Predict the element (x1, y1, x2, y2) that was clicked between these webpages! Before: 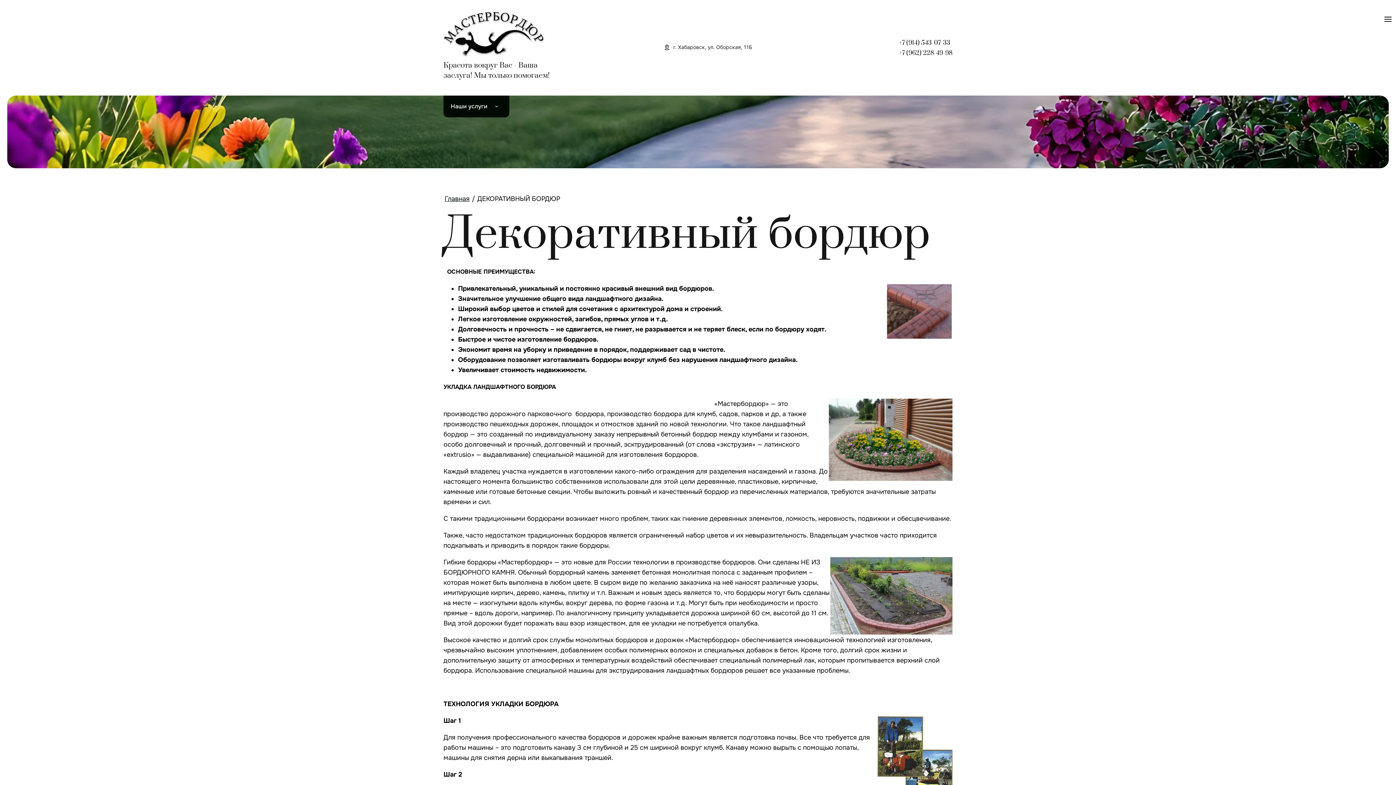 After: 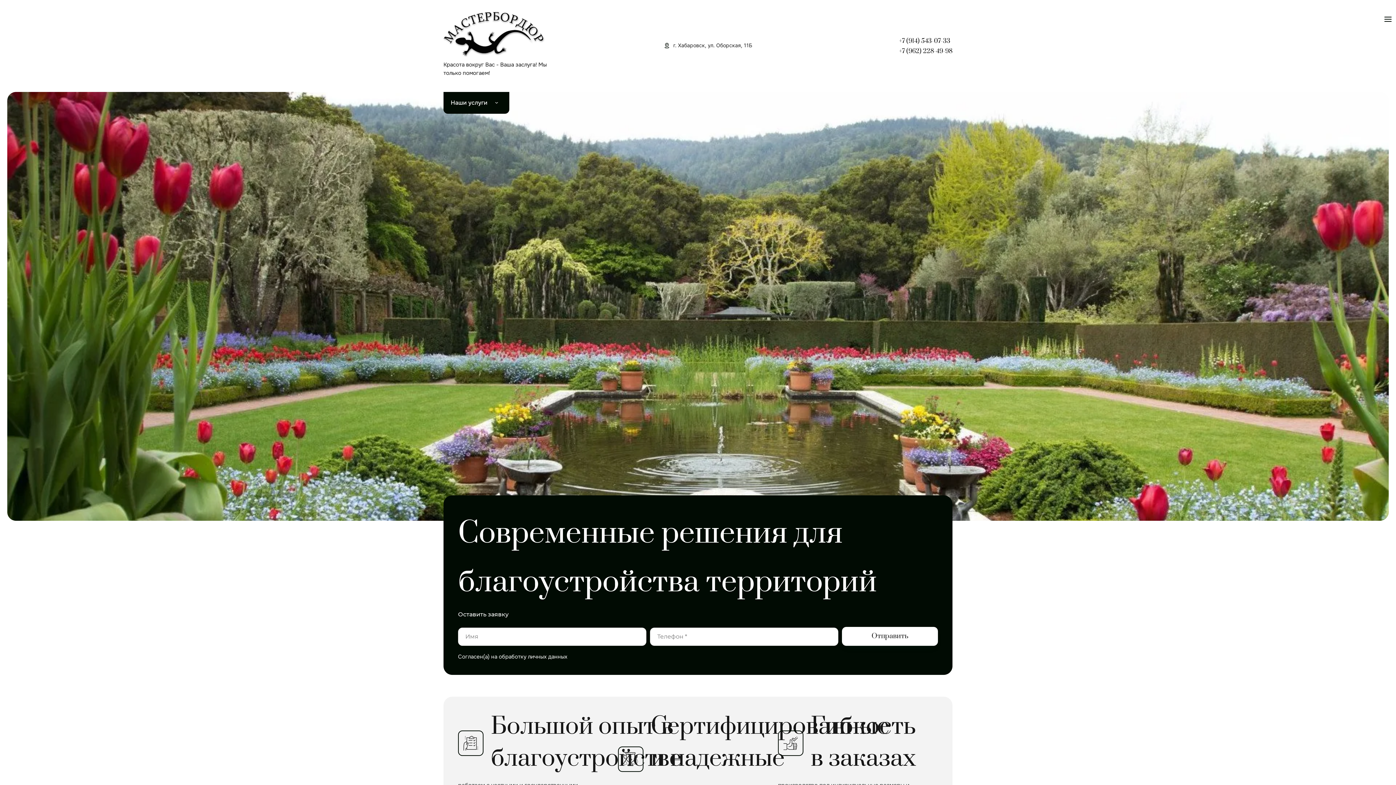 Action: bbox: (443, 194, 470, 203) label: Главная